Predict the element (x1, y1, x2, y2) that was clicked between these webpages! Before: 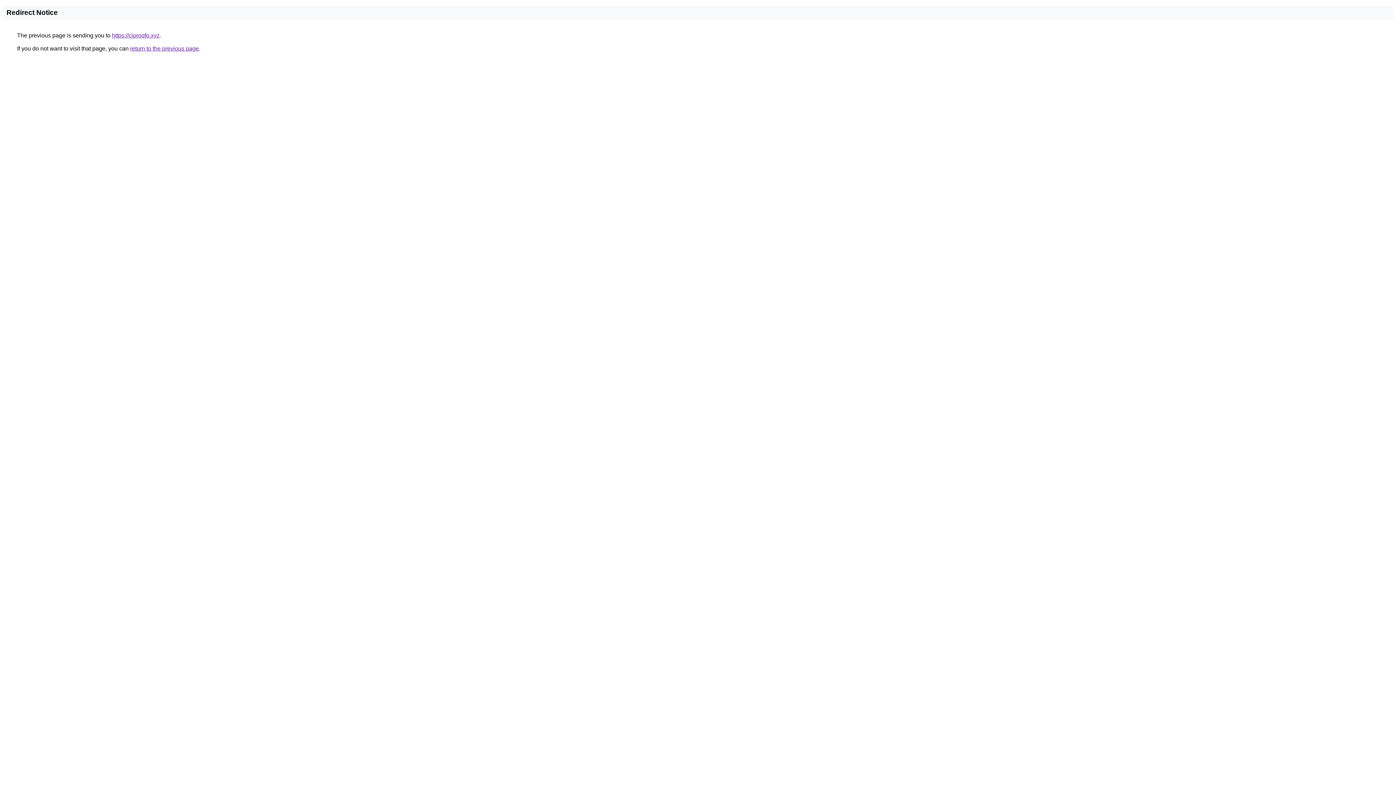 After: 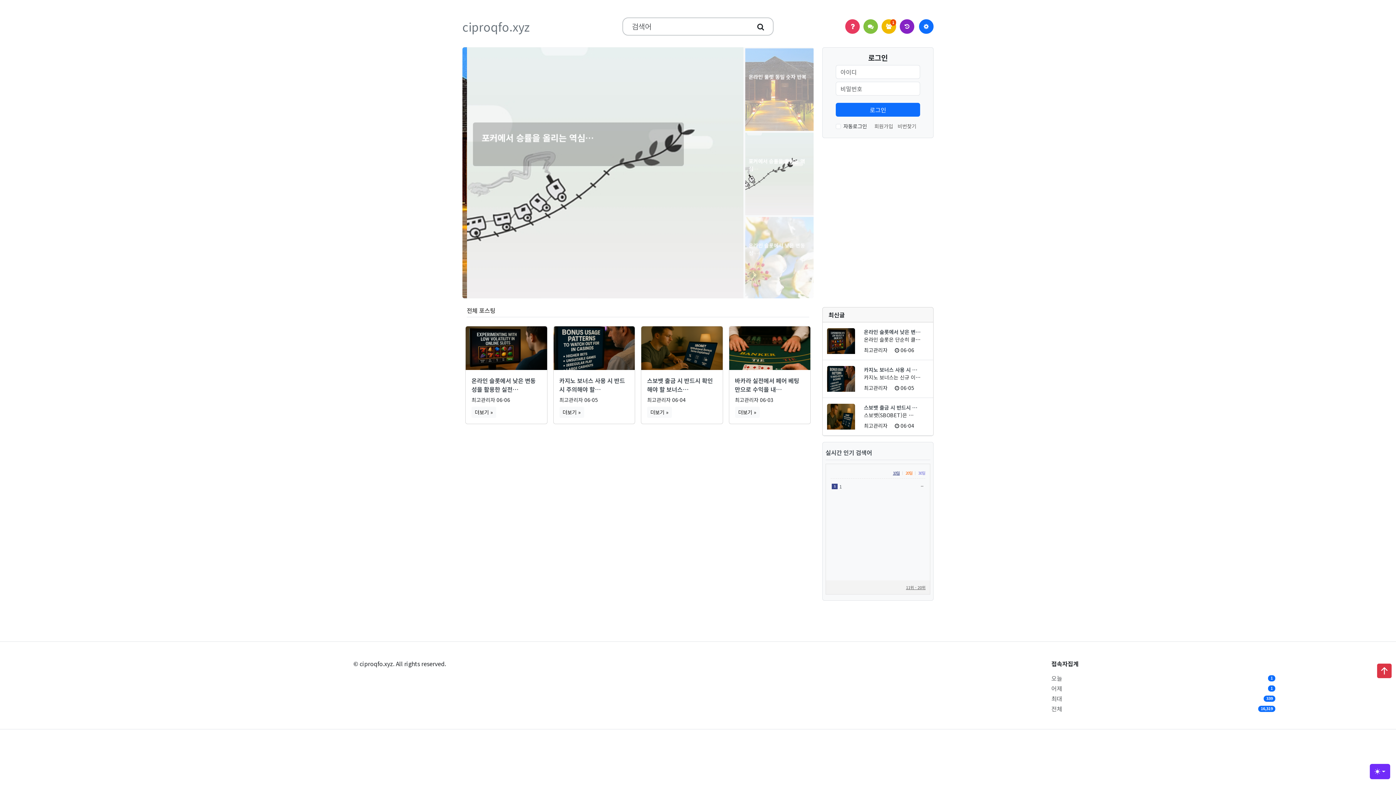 Action: label: https://ciproqfo.xyz bbox: (112, 32, 159, 38)